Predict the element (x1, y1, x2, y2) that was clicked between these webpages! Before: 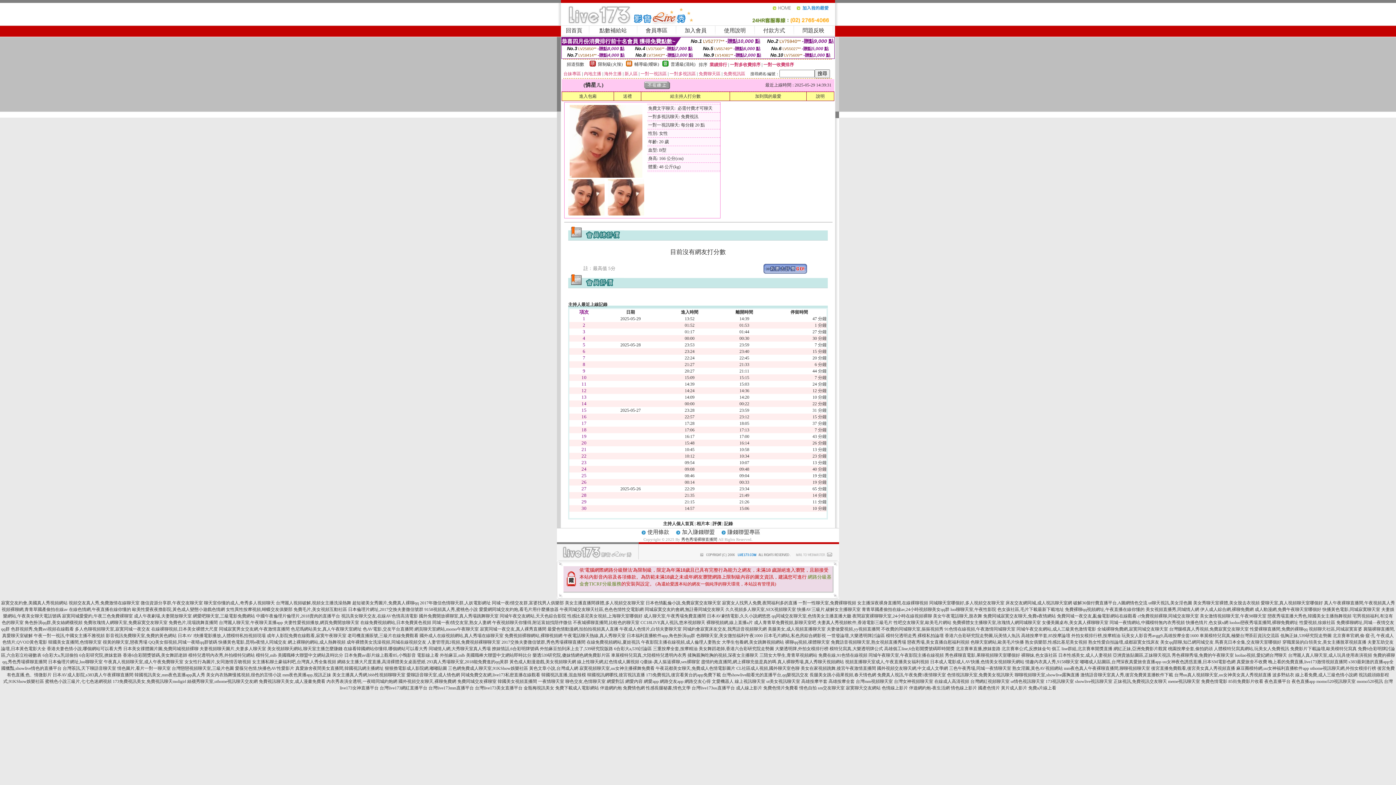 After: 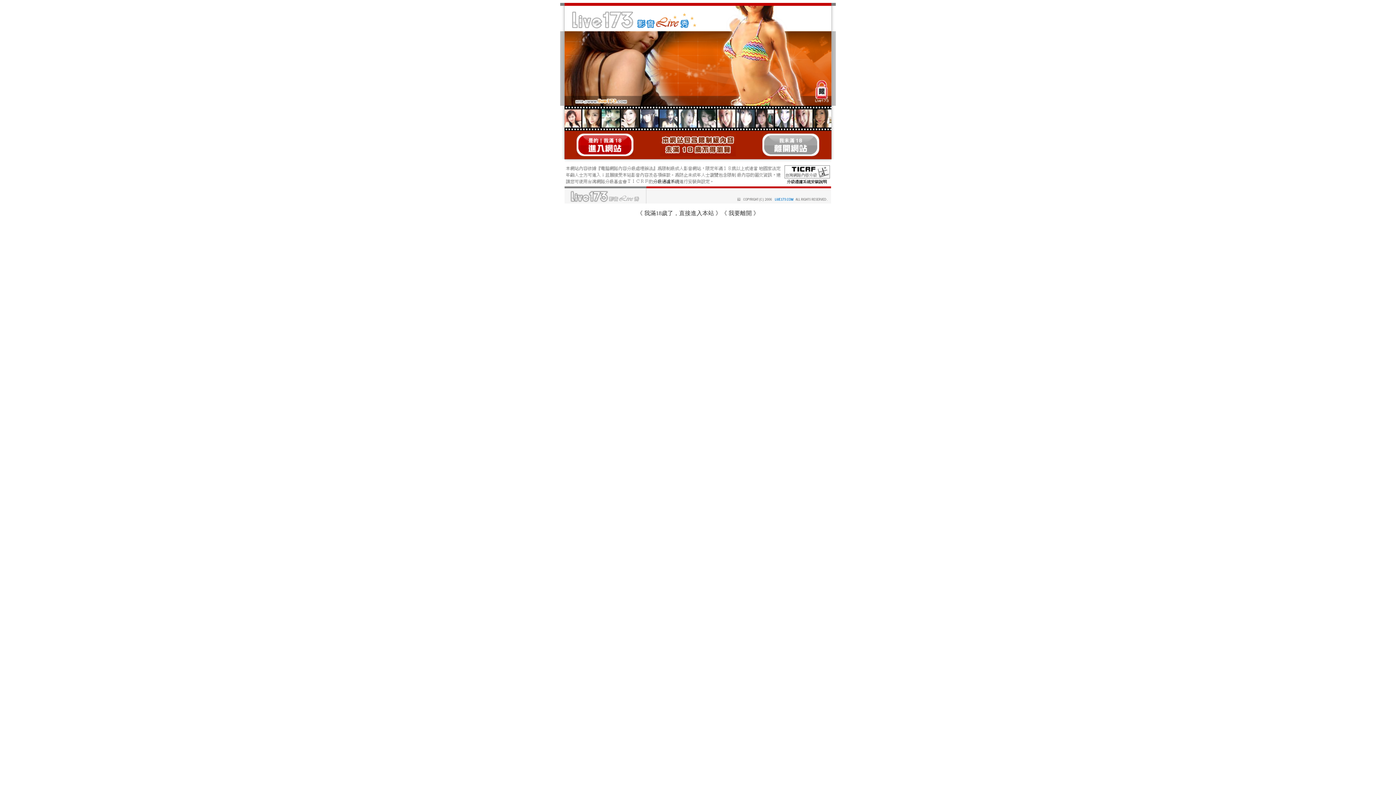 Action: label: 床友交友網同城,成人視訊聊天室網 bbox: (1005, 600, 1072, 605)